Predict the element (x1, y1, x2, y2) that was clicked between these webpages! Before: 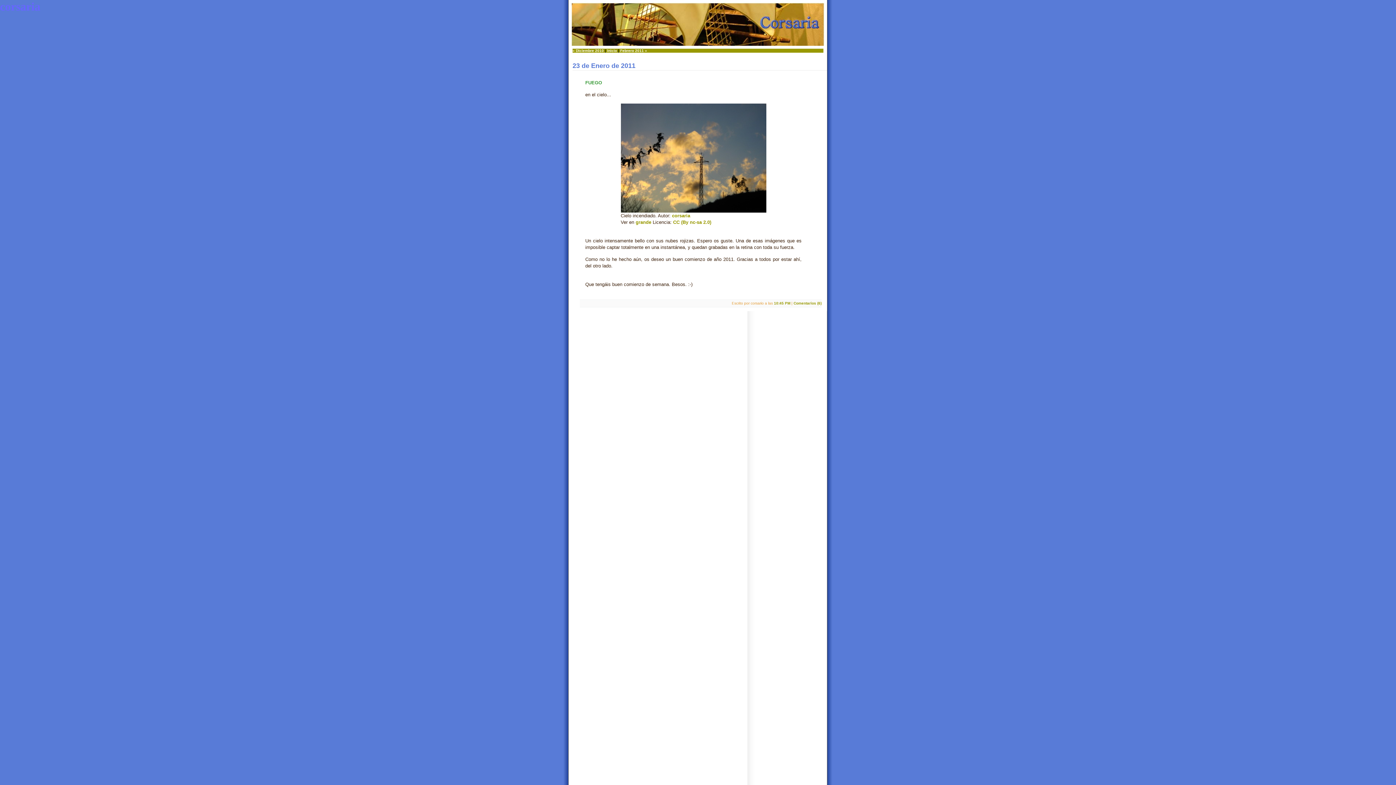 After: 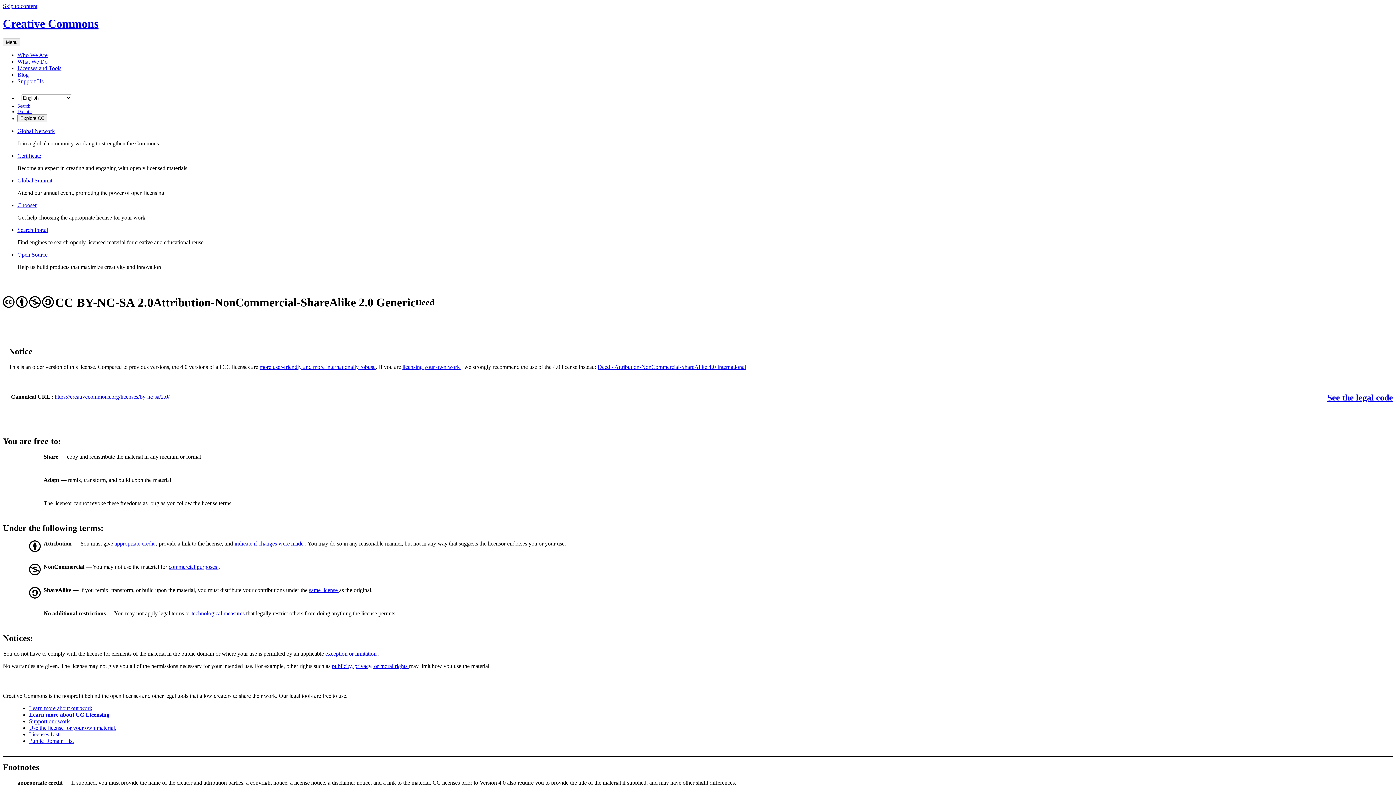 Action: bbox: (673, 219, 711, 225) label: CC (By nc-sa 2.0)